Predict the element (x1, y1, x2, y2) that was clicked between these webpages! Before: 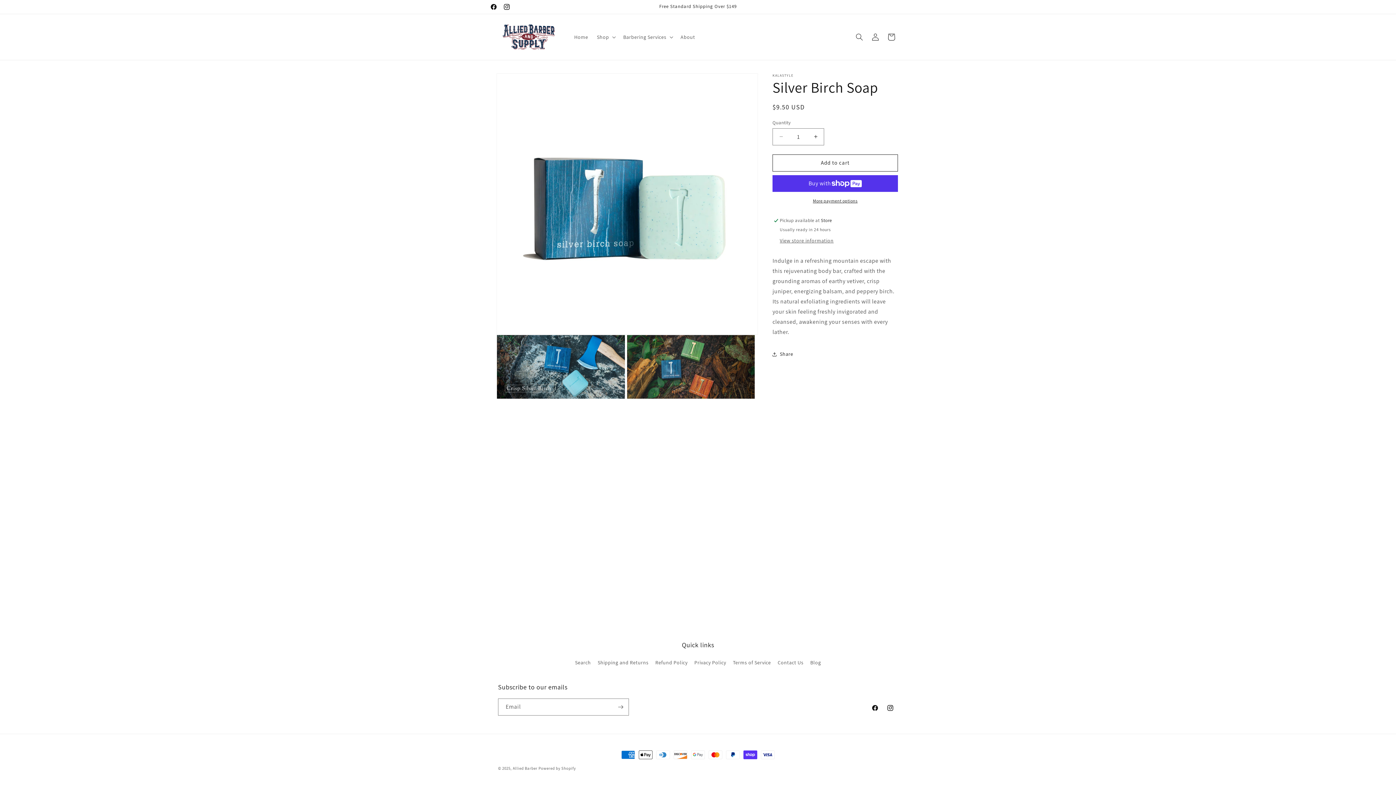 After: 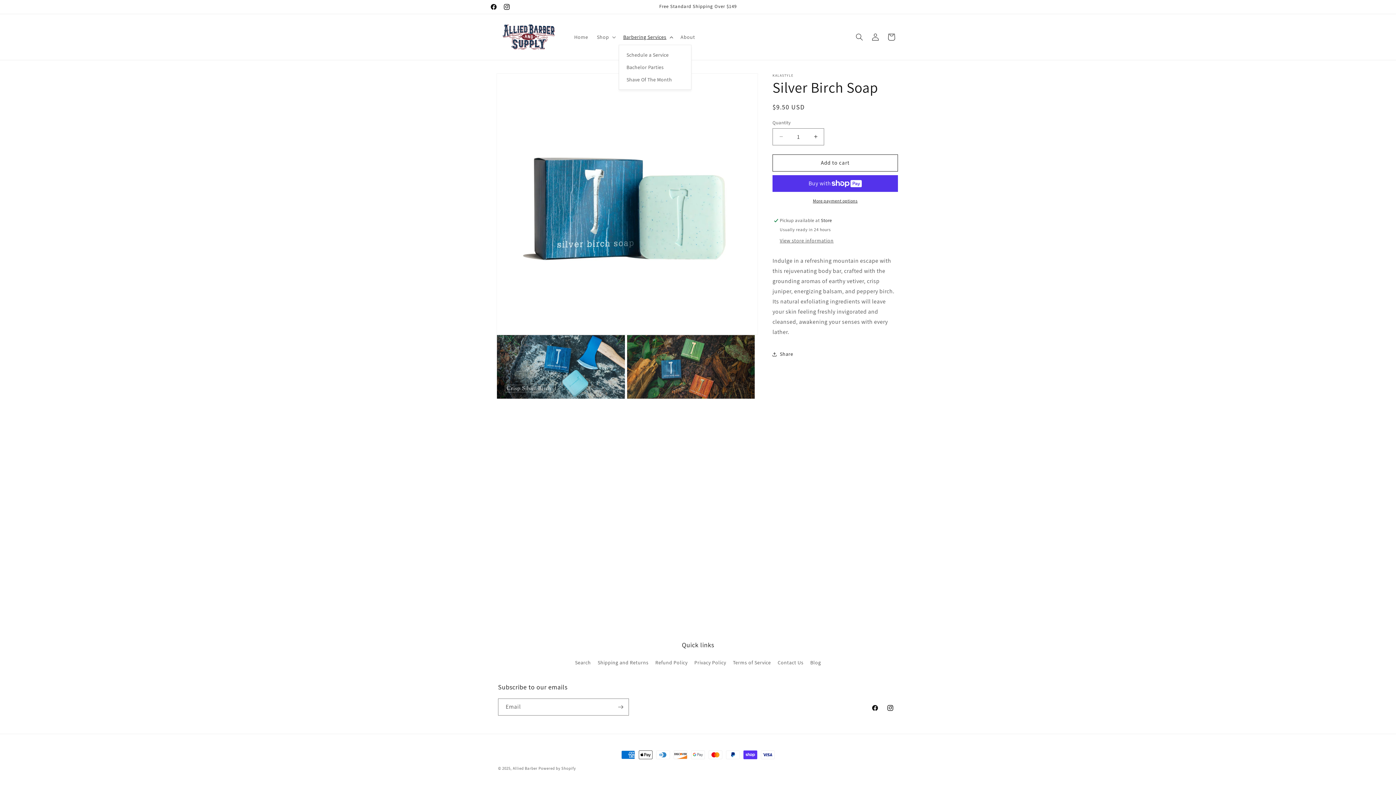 Action: label: Barbering Services bbox: (619, 29, 676, 44)